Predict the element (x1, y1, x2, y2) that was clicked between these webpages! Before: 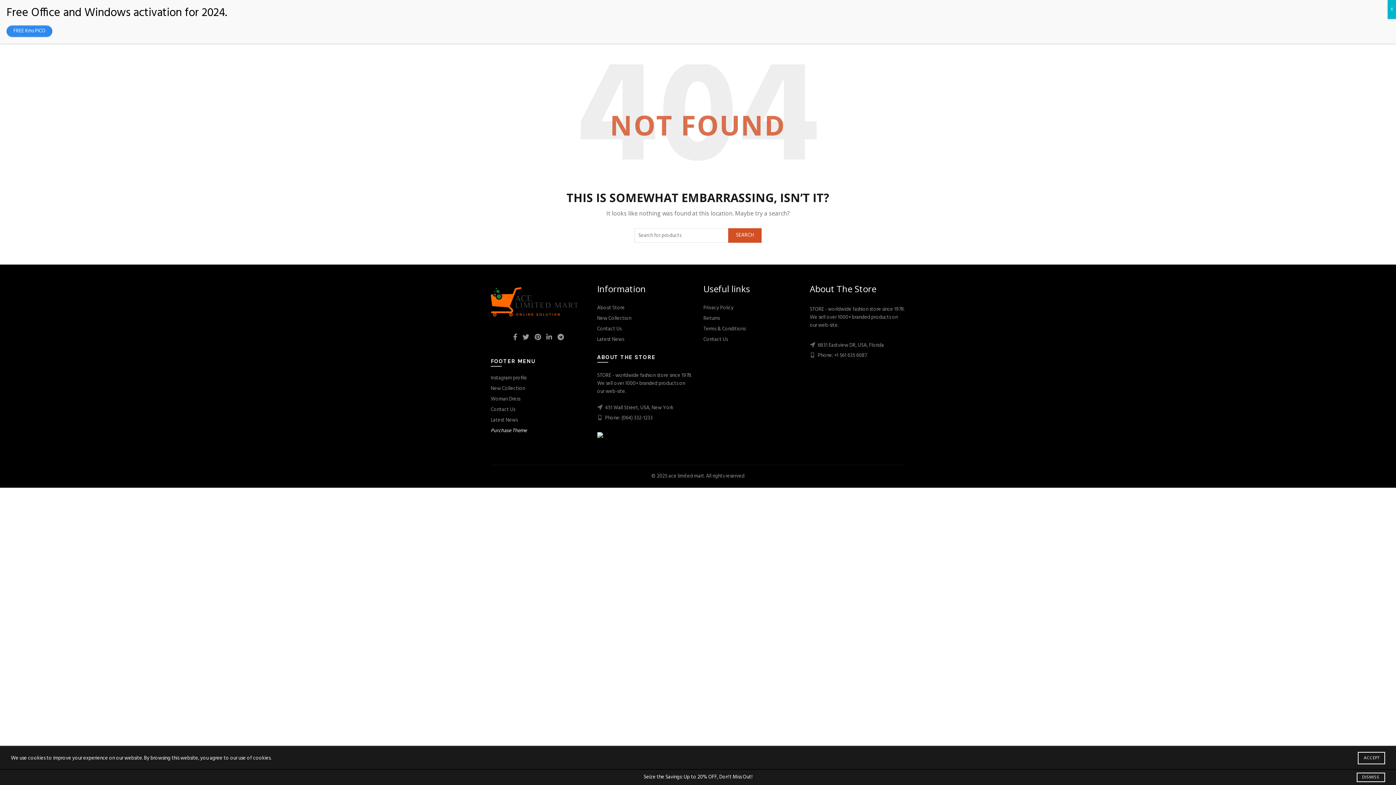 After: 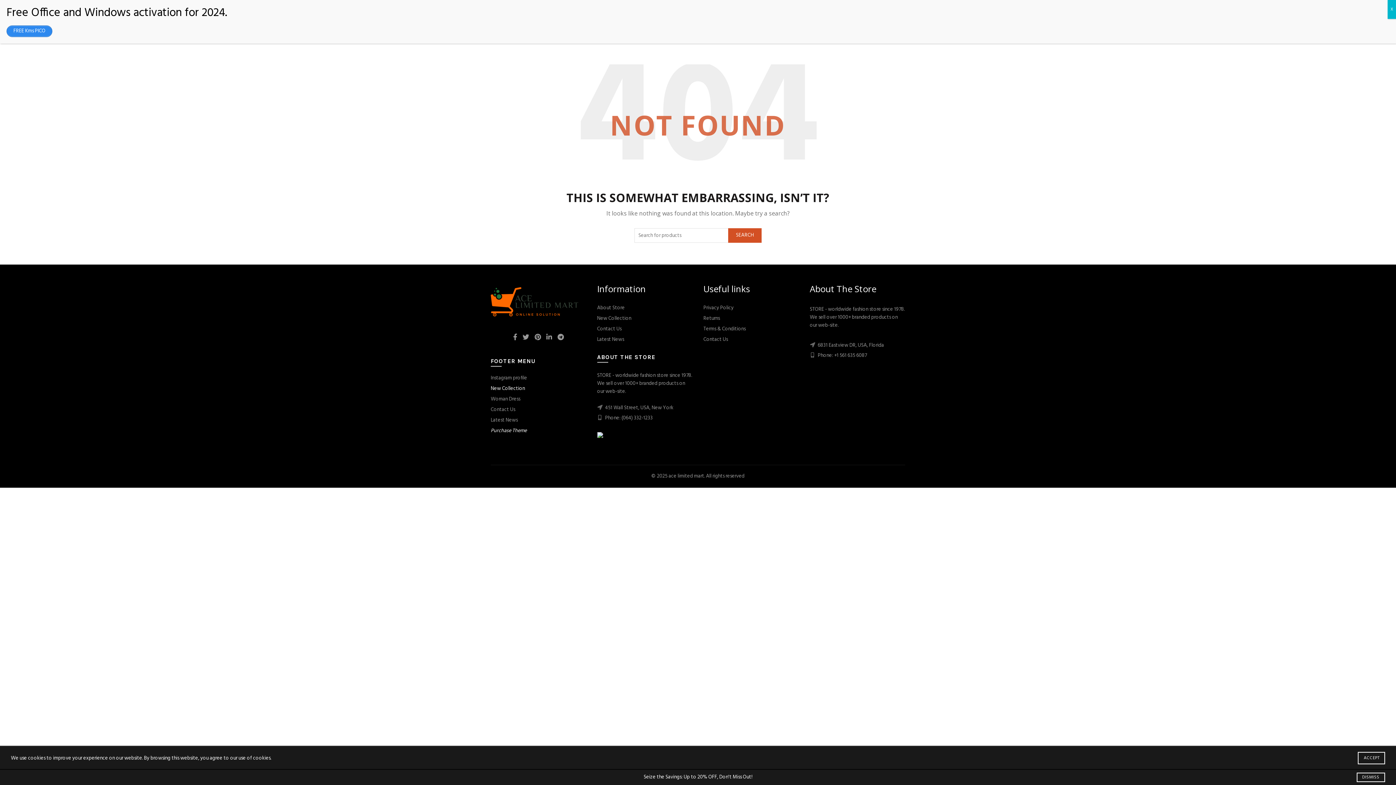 Action: label: New Collection bbox: (490, 384, 525, 393)